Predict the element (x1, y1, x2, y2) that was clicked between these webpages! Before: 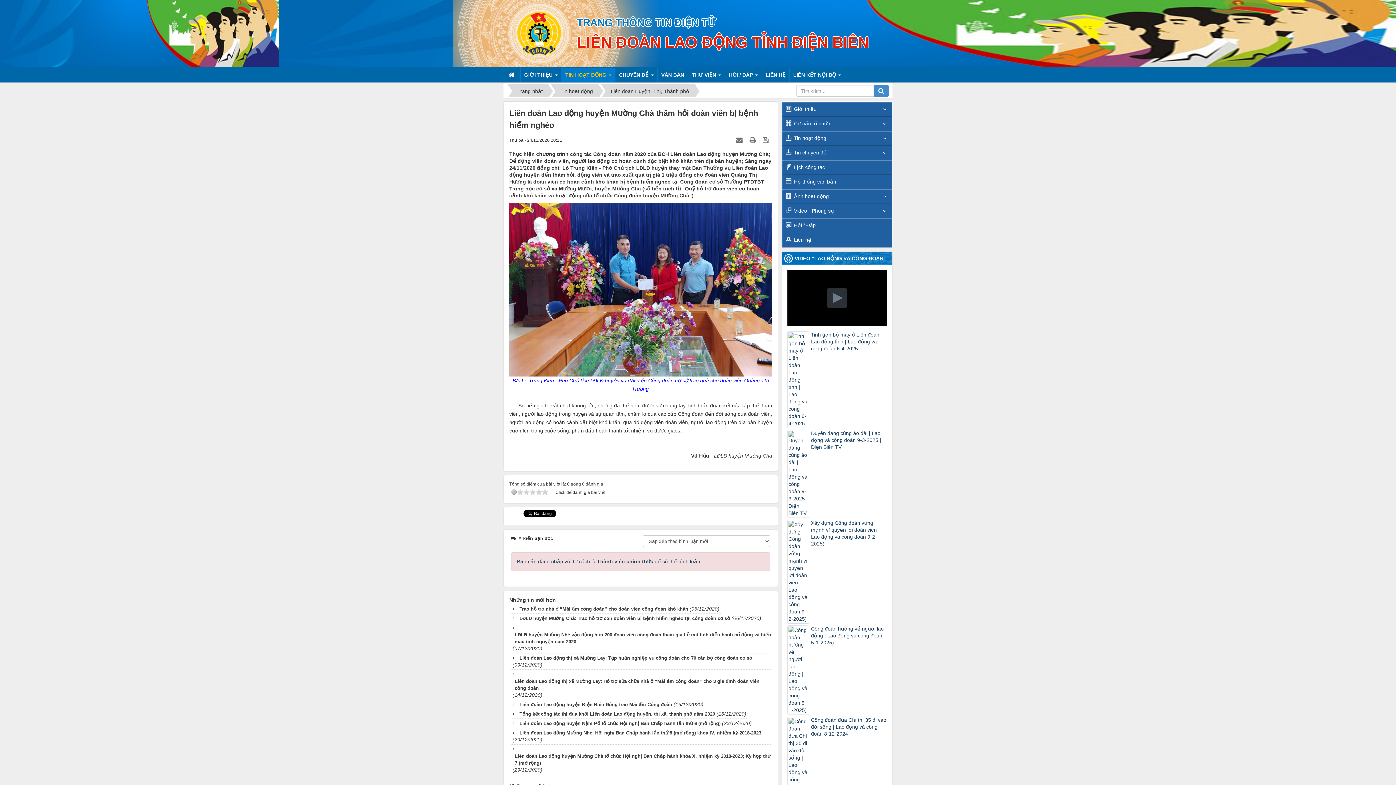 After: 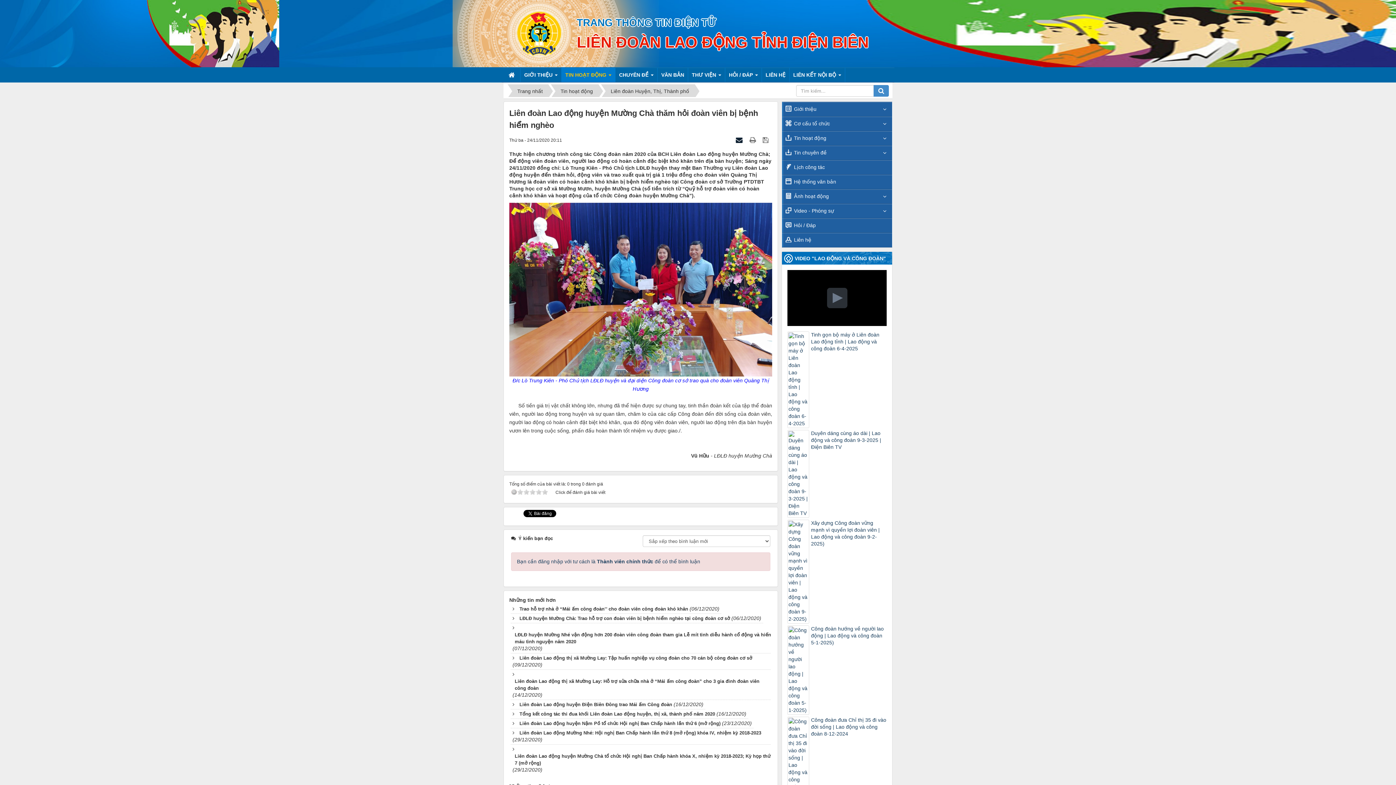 Action: bbox: (736, 137, 744, 142) label:  